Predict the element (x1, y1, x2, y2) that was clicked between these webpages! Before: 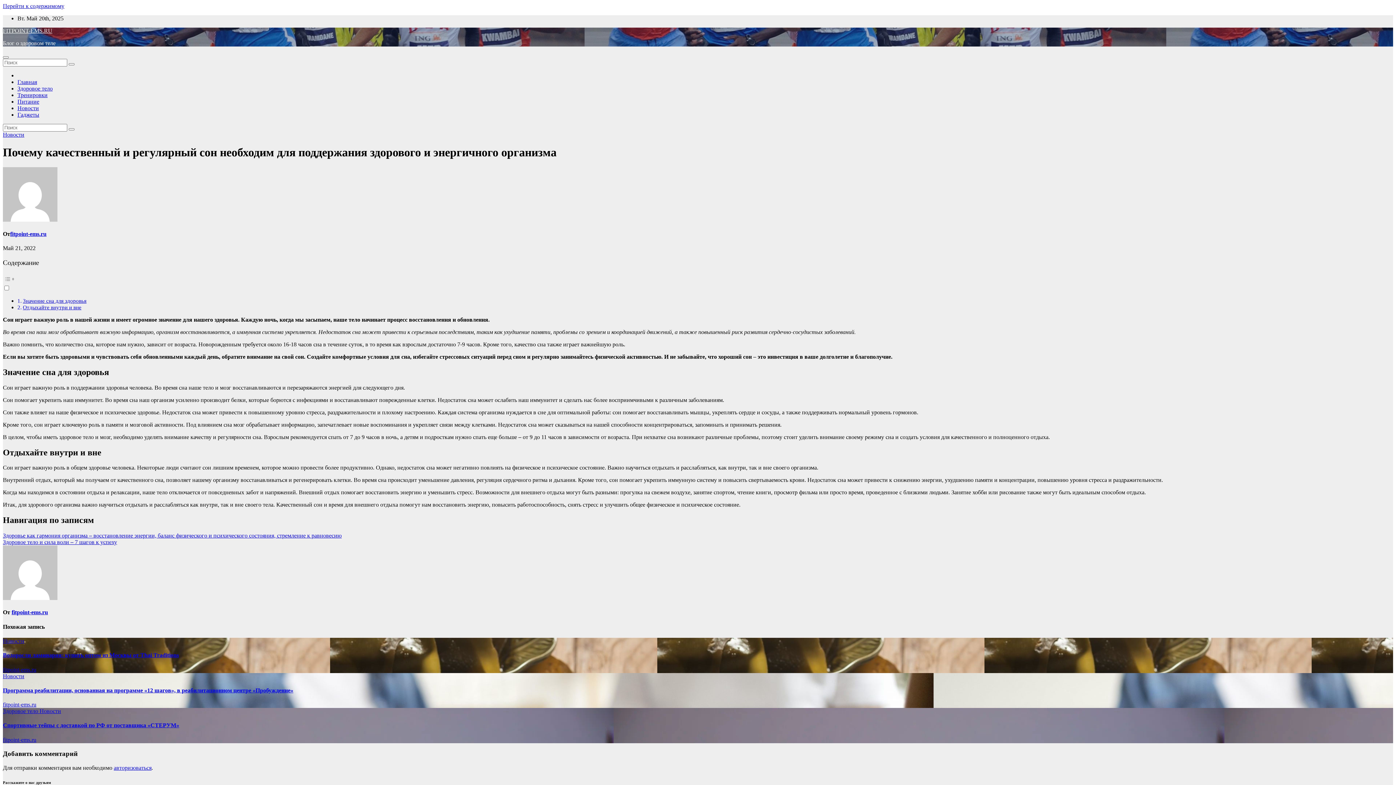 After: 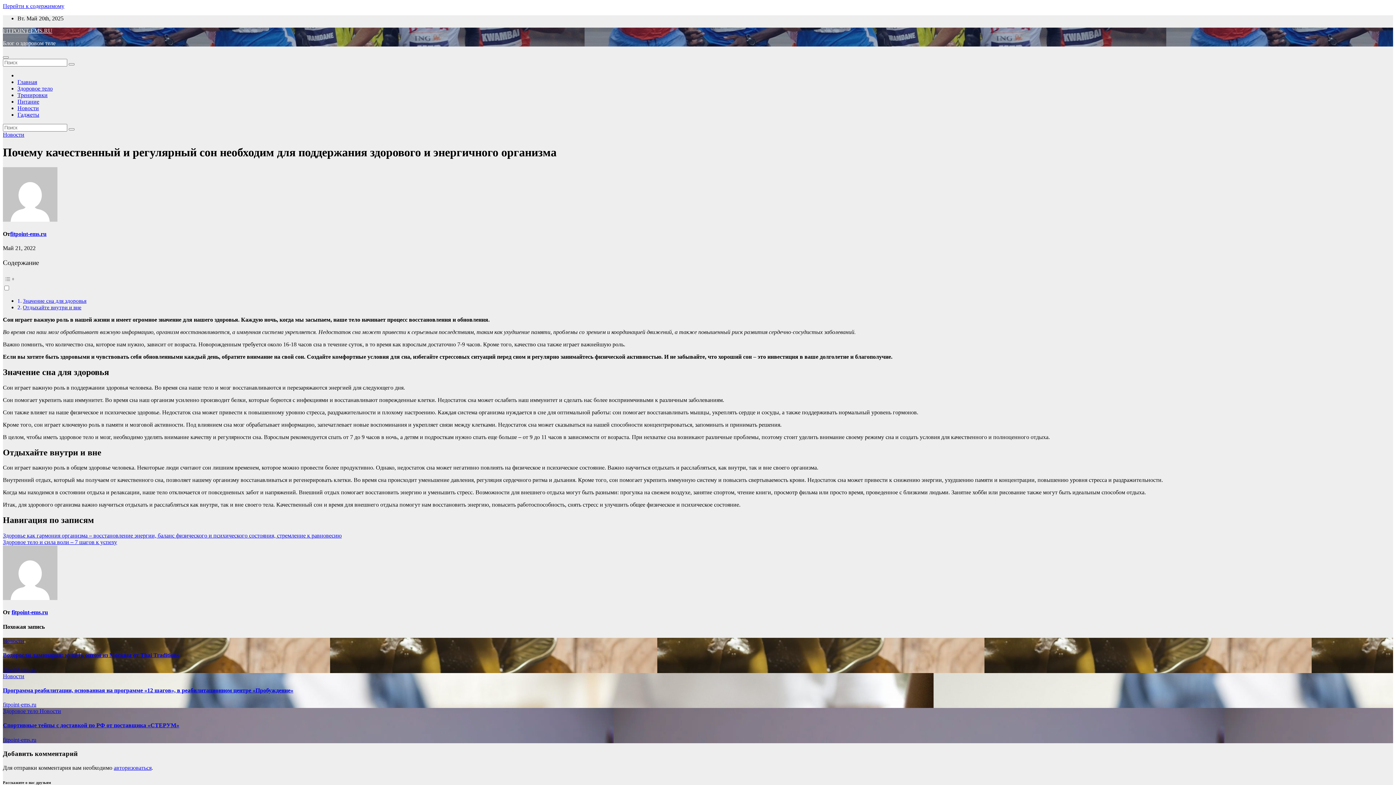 Action: label: Почему качественный и регулярный сон необходим для поддержания здорового и энергичного организма bbox: (2, 145, 556, 159)